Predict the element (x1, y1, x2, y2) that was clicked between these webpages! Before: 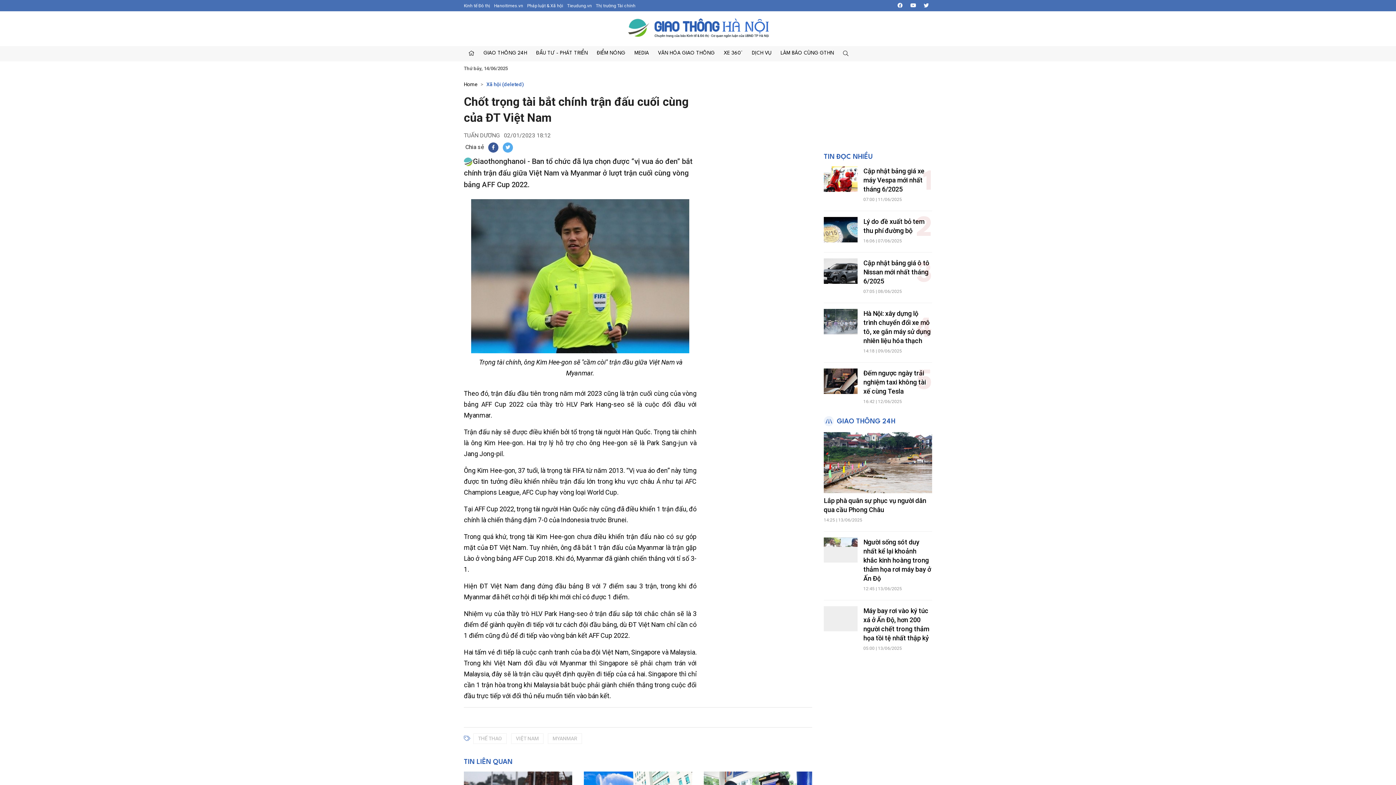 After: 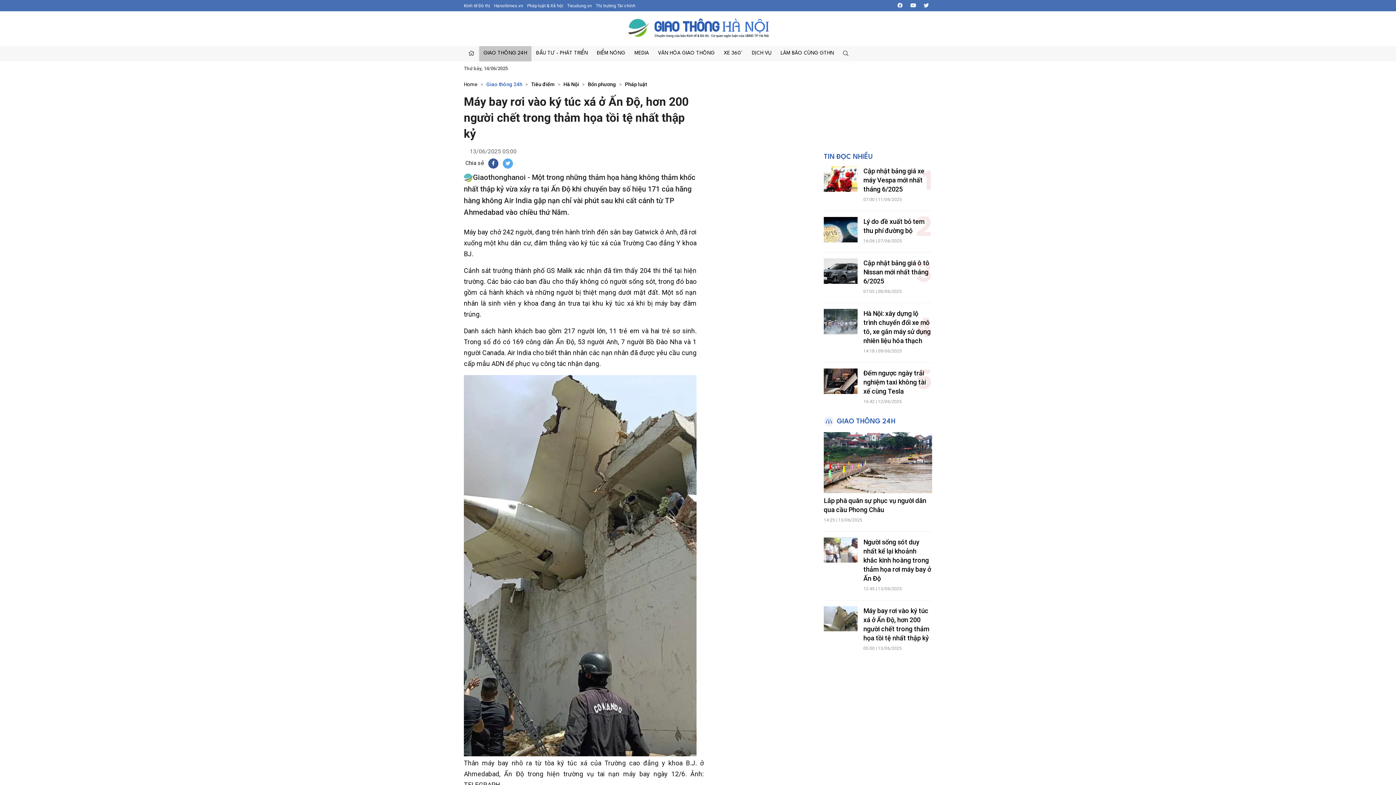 Action: bbox: (824, 606, 857, 631)